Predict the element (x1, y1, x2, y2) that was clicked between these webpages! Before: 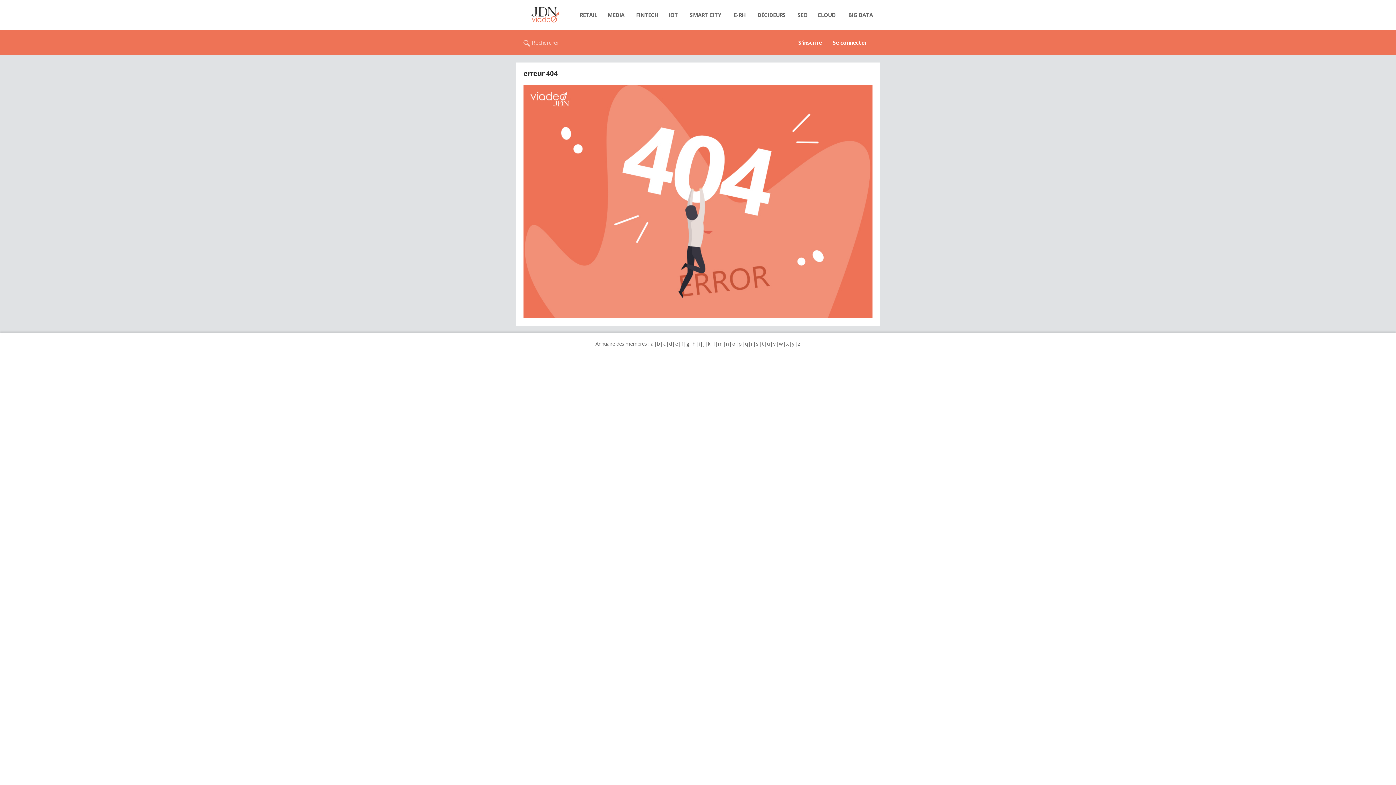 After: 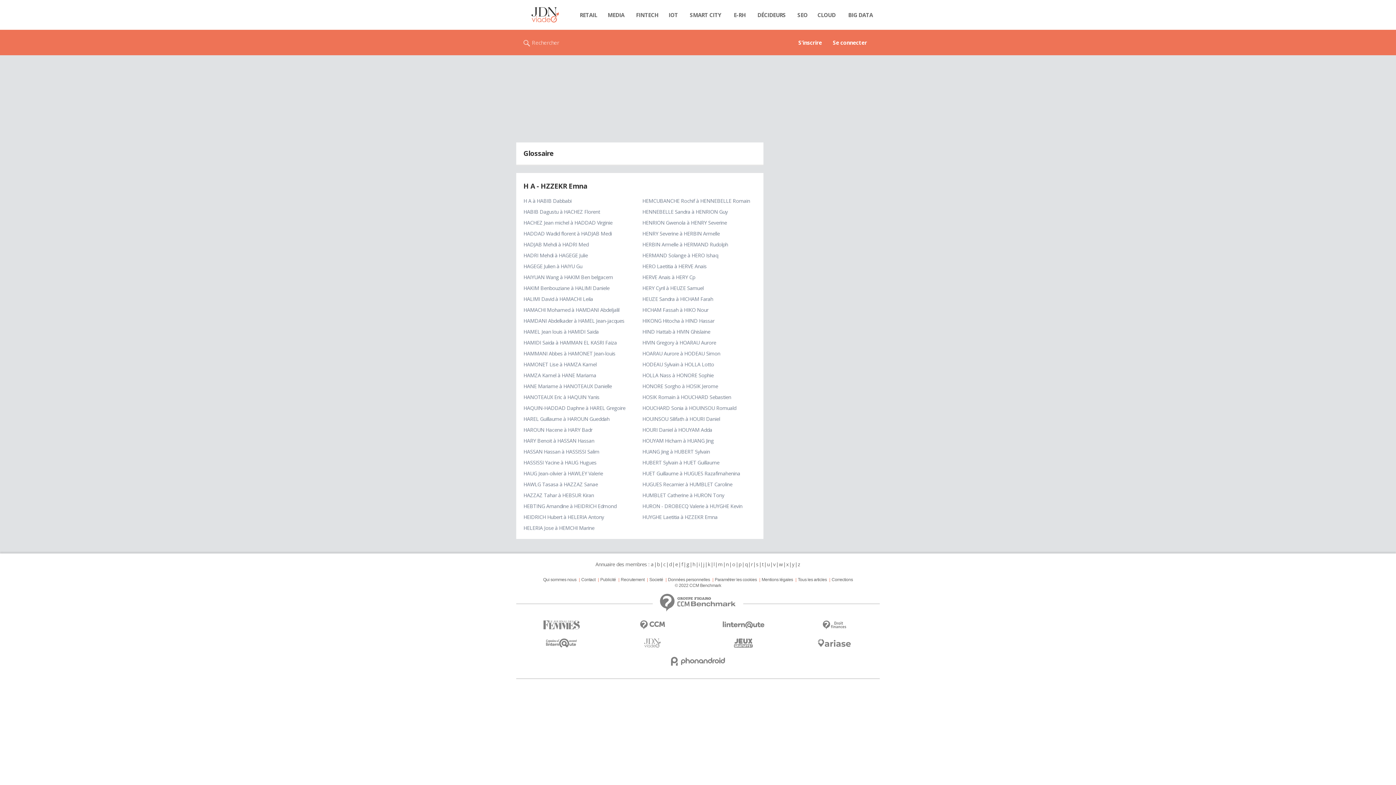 Action: bbox: (692, 340, 695, 347) label: h